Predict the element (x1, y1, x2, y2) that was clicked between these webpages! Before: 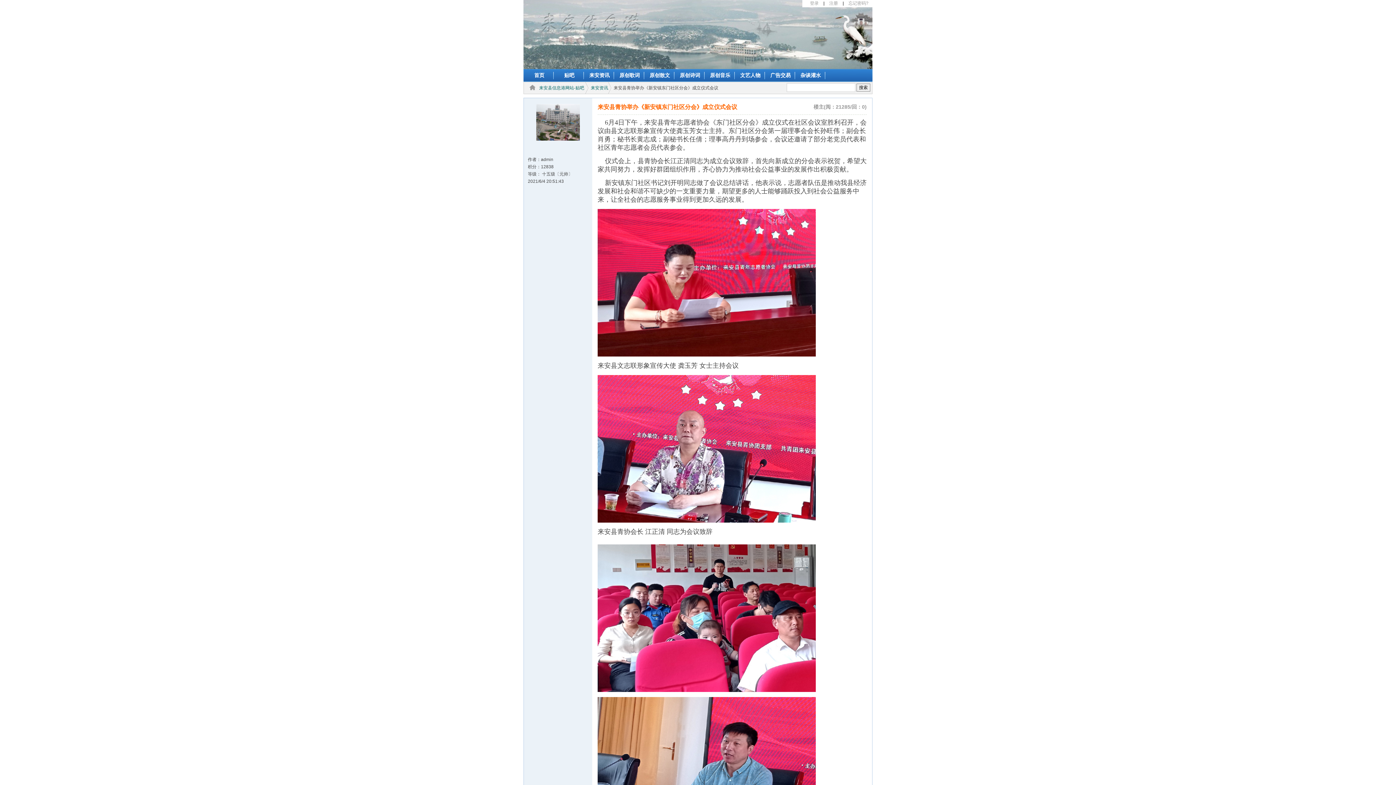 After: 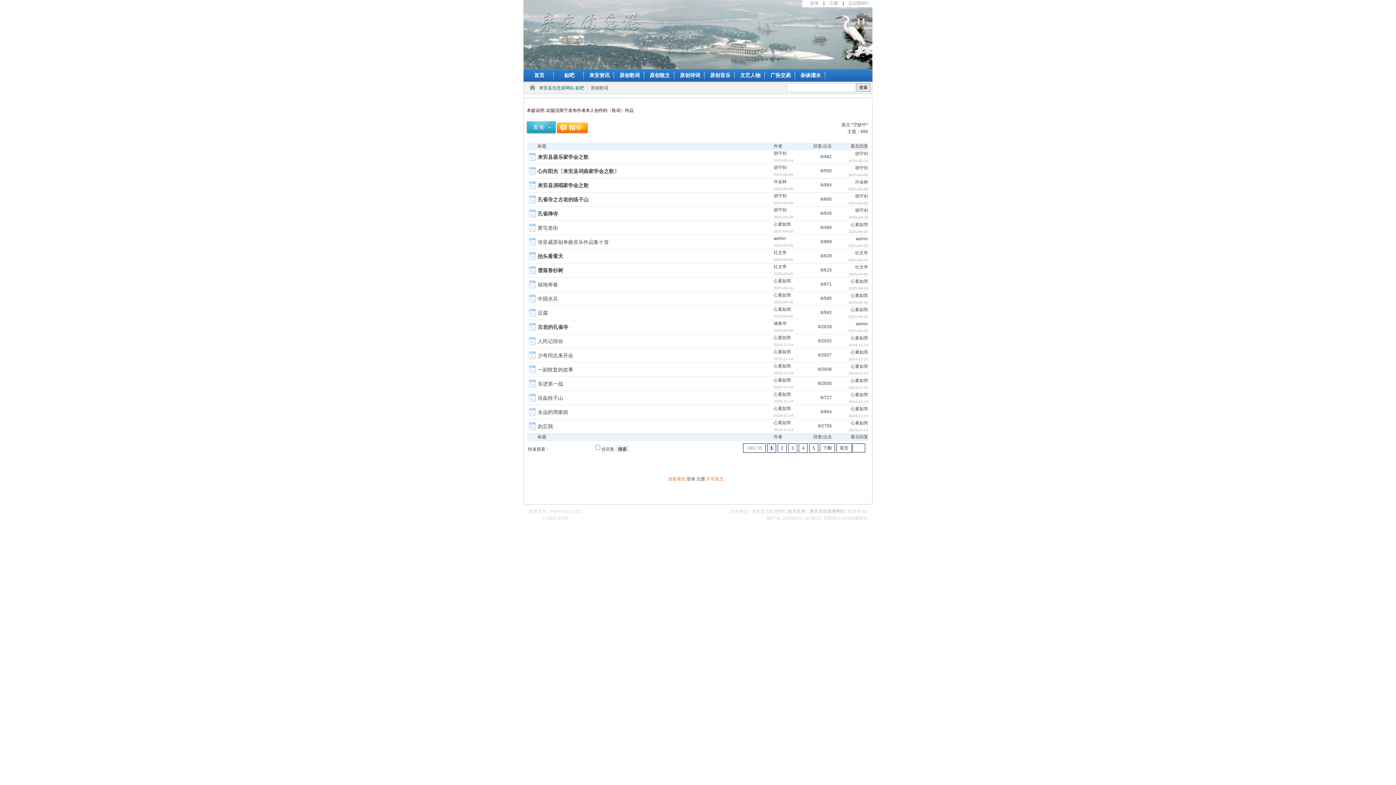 Action: label: 原创歌词 bbox: (614, 69, 643, 81)